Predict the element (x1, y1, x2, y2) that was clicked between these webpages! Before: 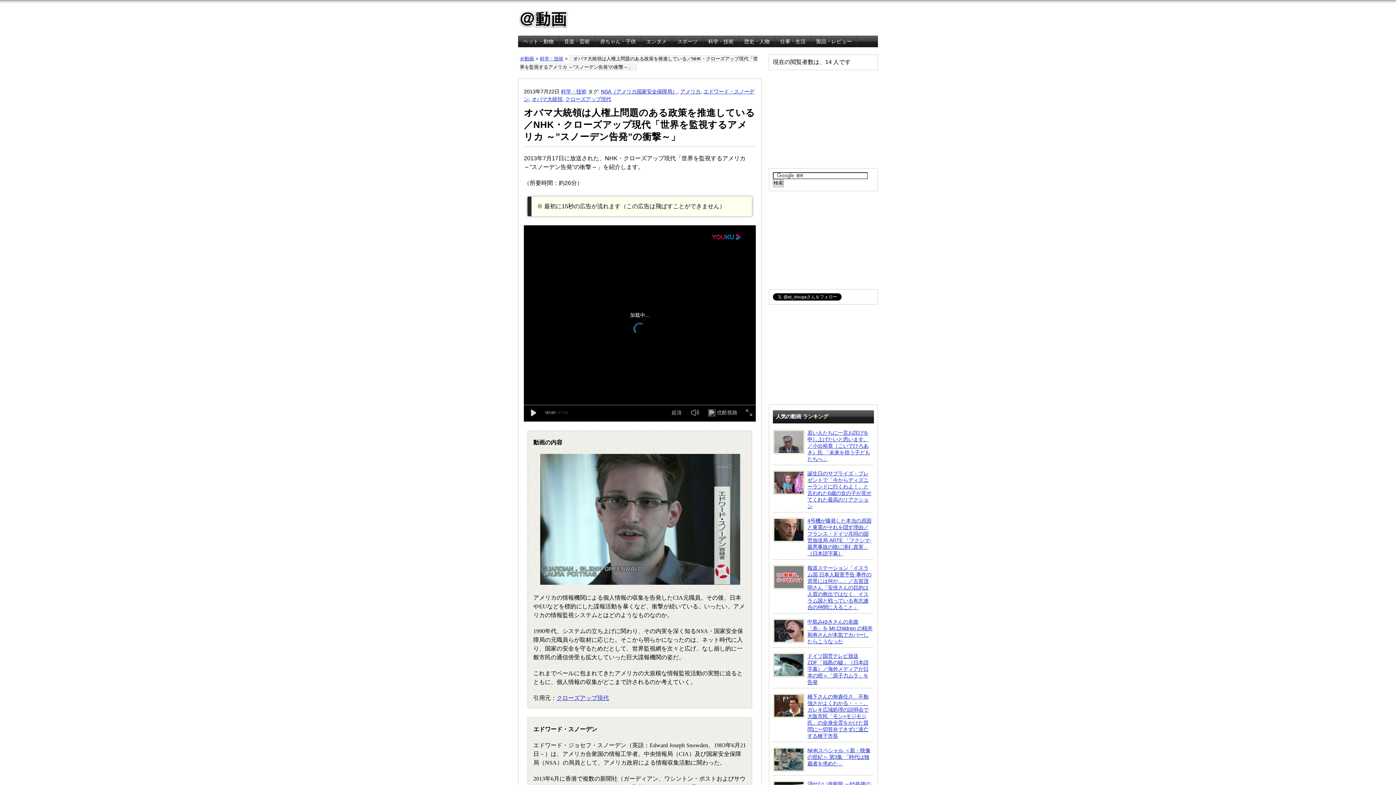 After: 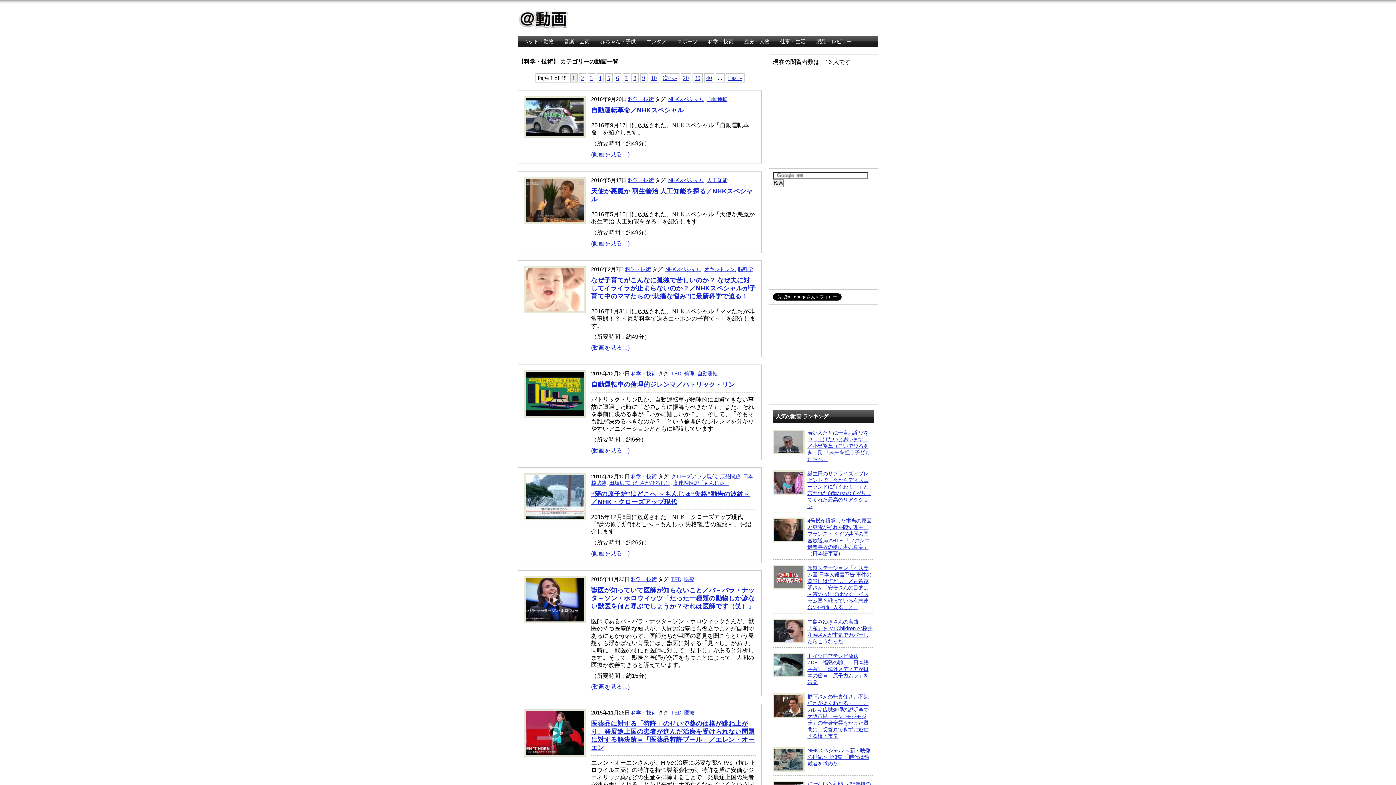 Action: label: 科学・技術 bbox: (540, 56, 563, 61)